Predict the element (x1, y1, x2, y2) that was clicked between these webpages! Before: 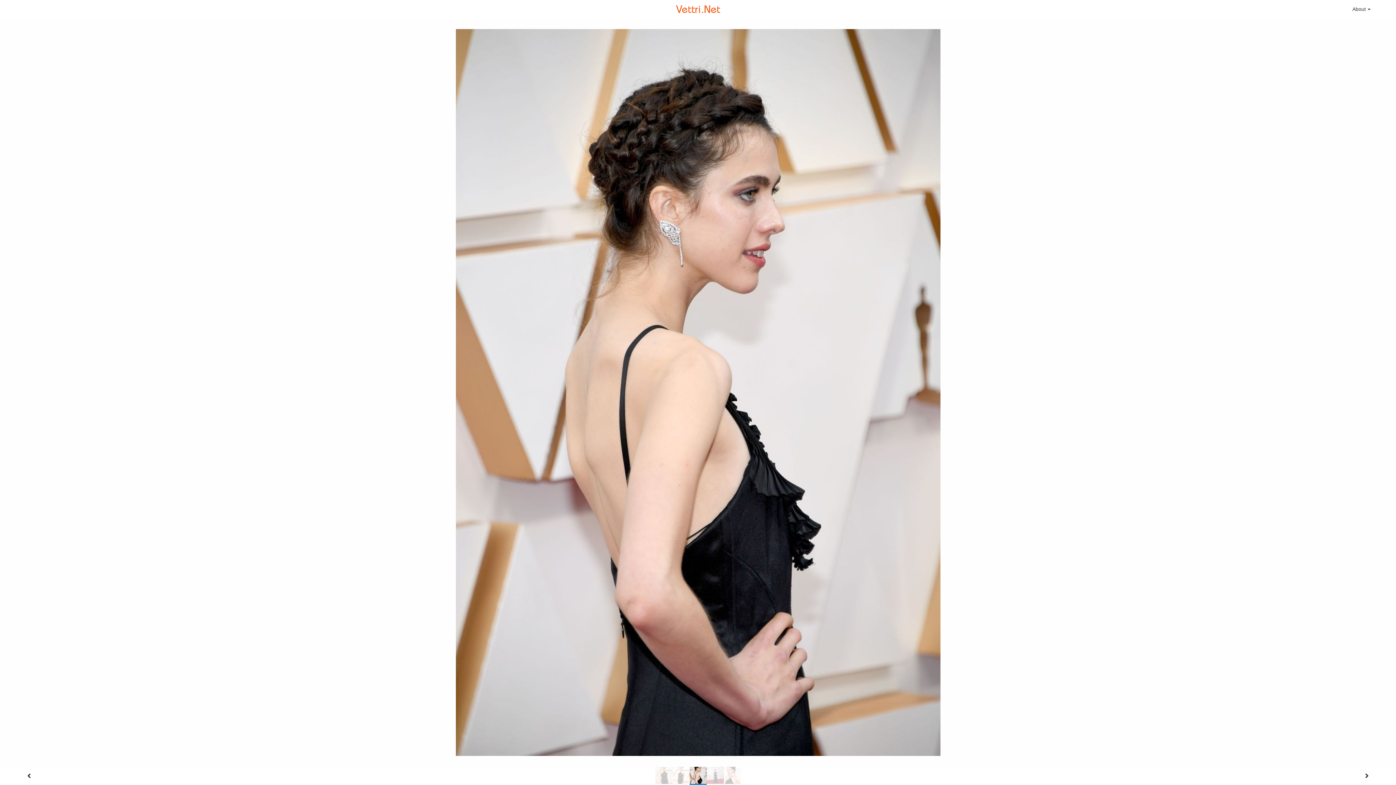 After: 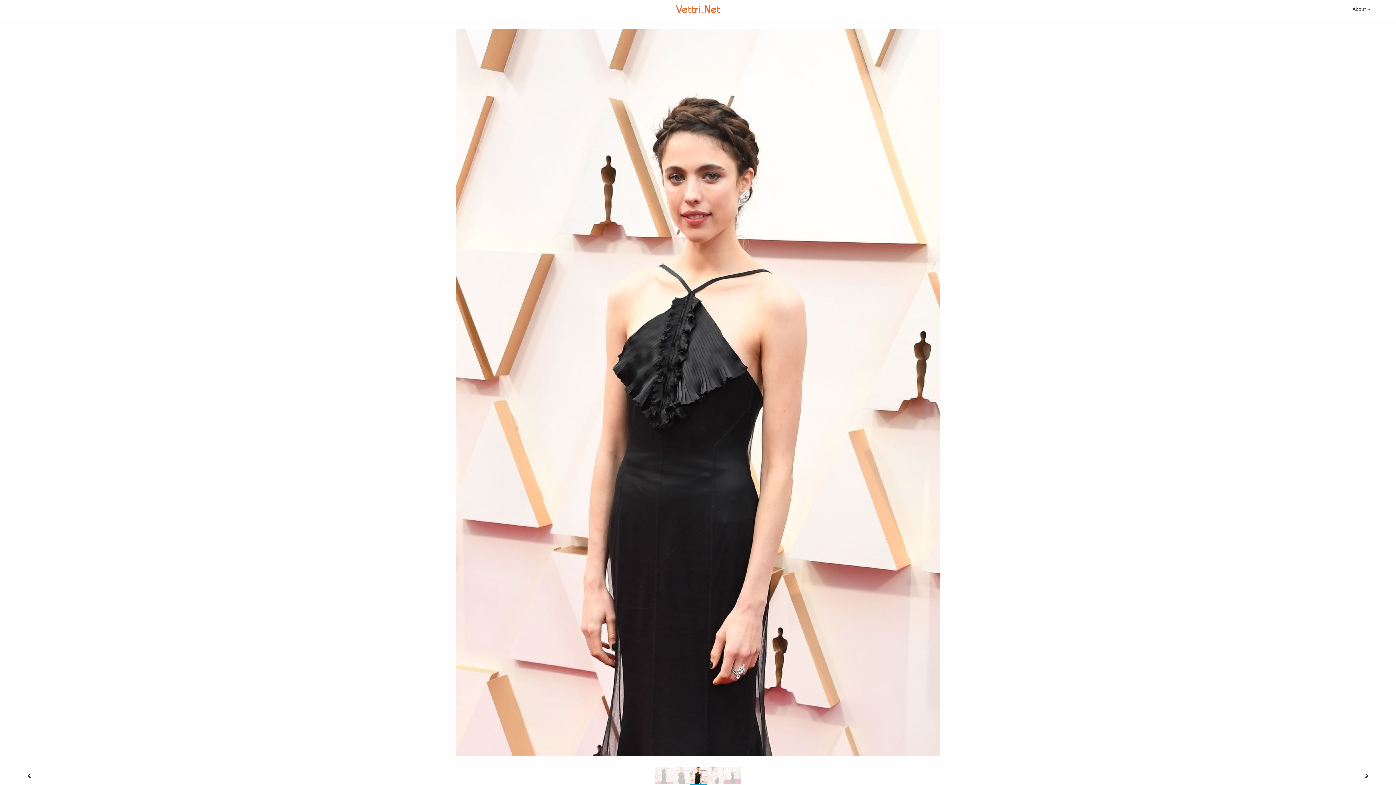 Action: bbox: (672, 767, 689, 784)